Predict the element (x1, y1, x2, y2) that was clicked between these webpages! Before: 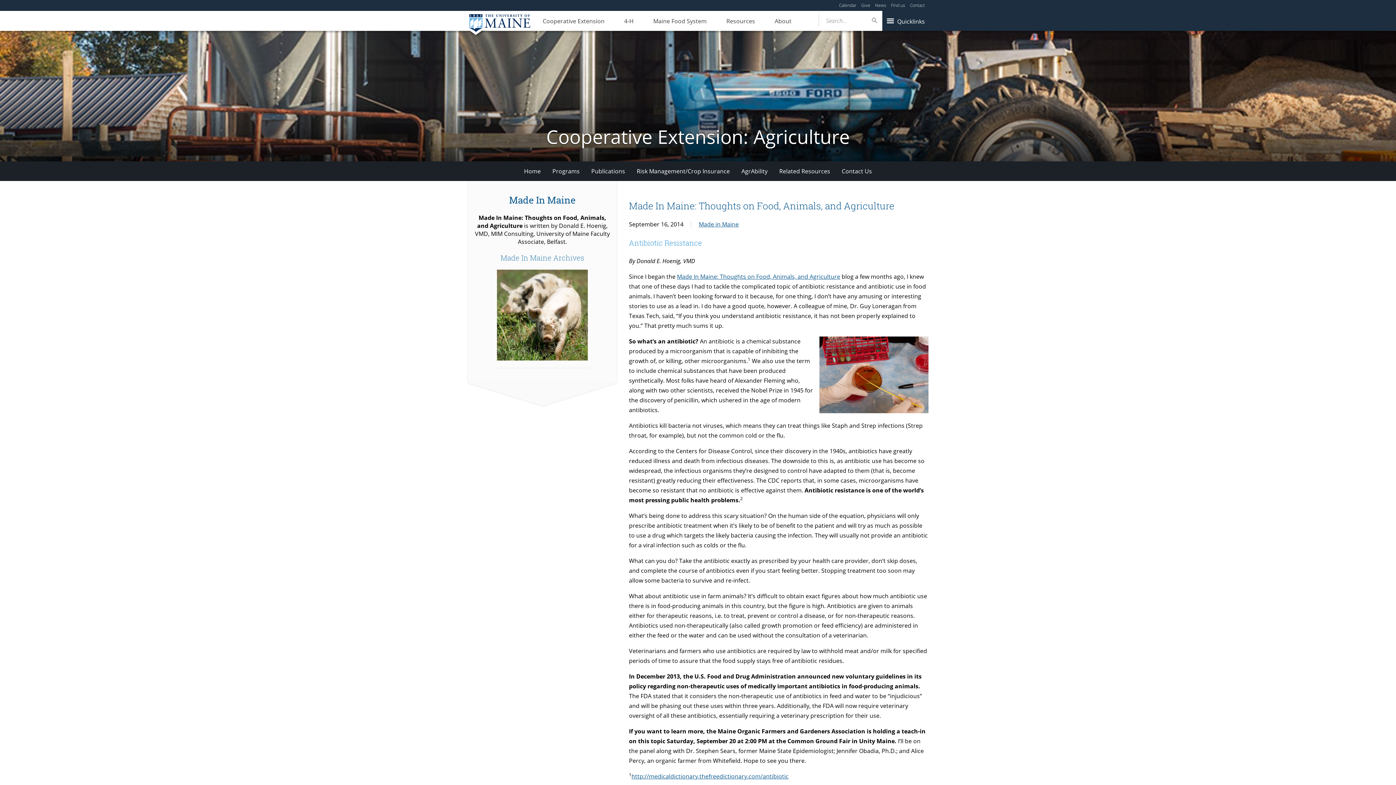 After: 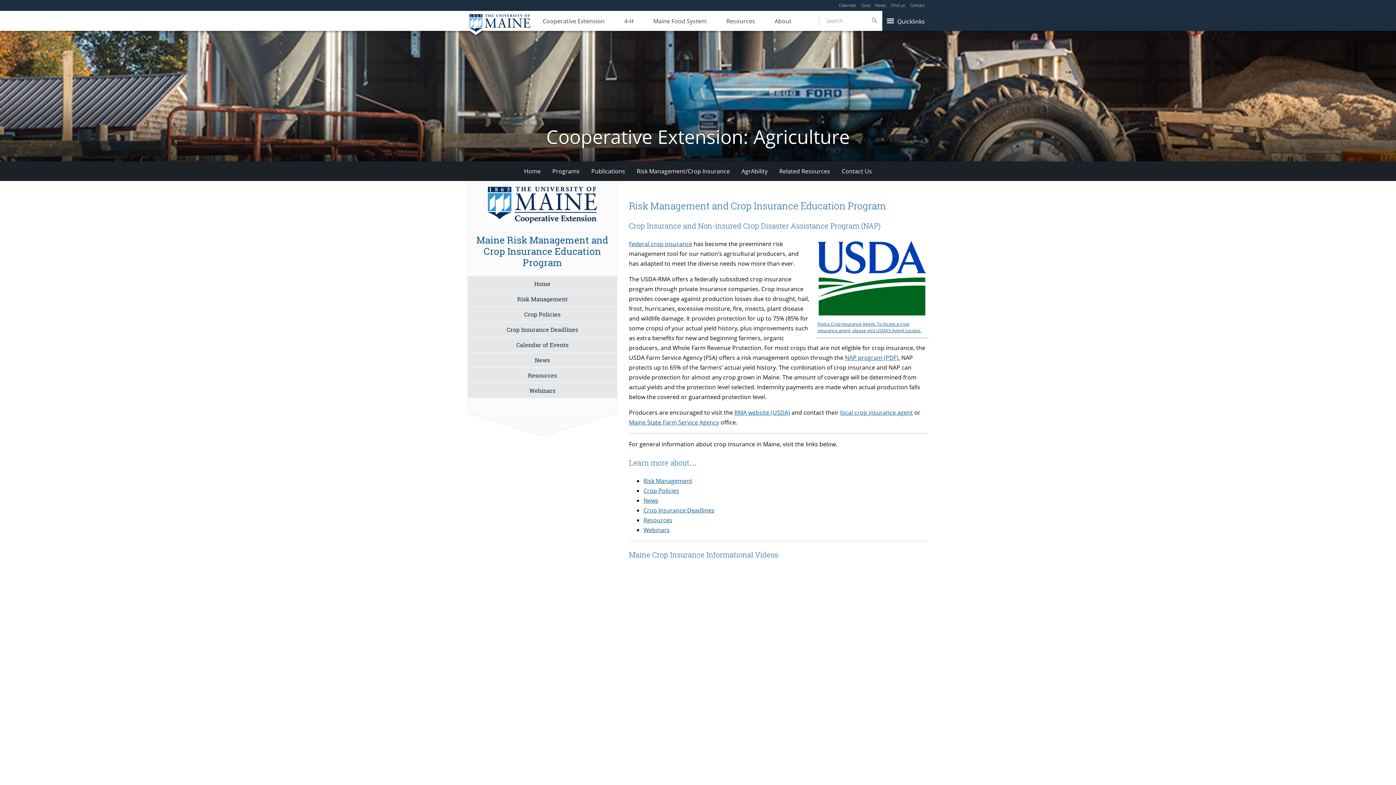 Action: bbox: (631, 161, 735, 181) label: Risk Management/Crop Insurance